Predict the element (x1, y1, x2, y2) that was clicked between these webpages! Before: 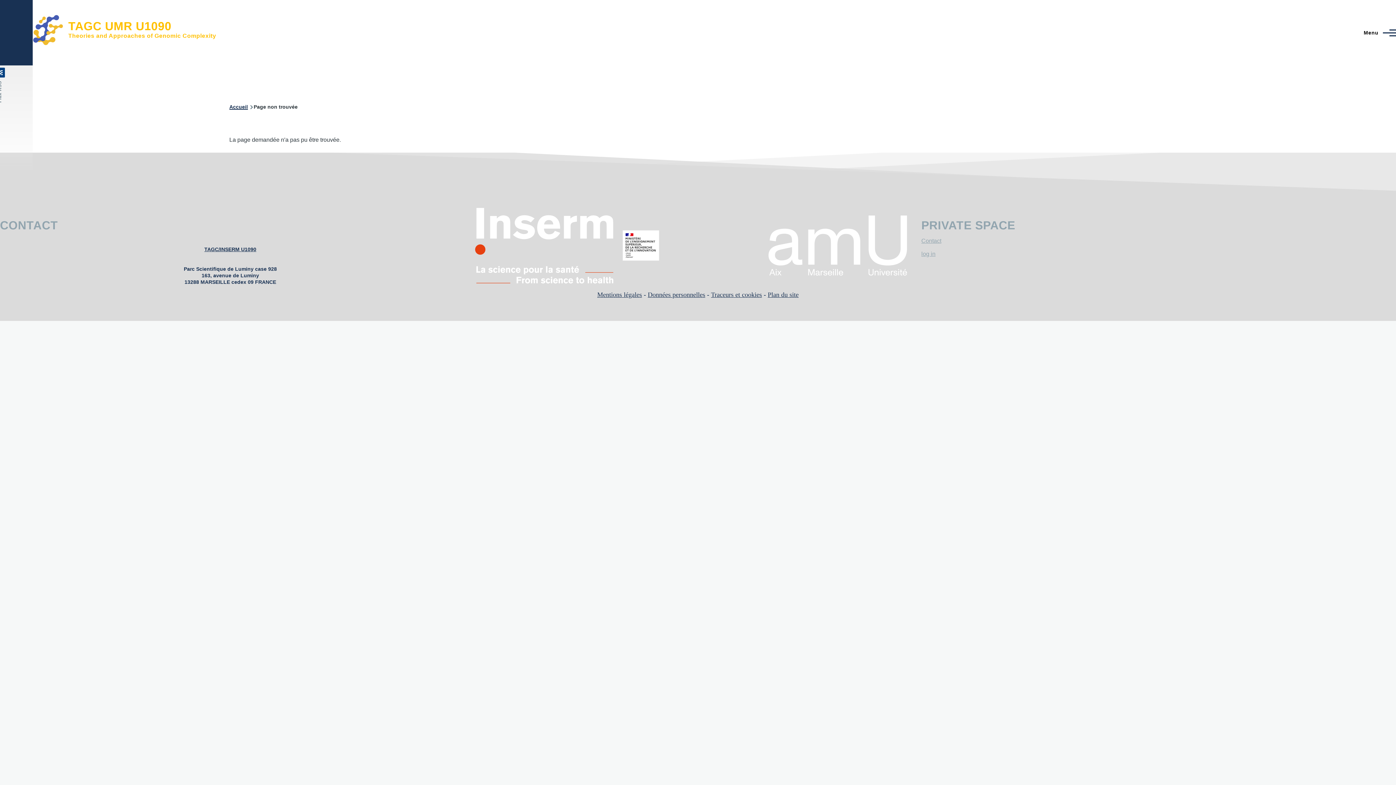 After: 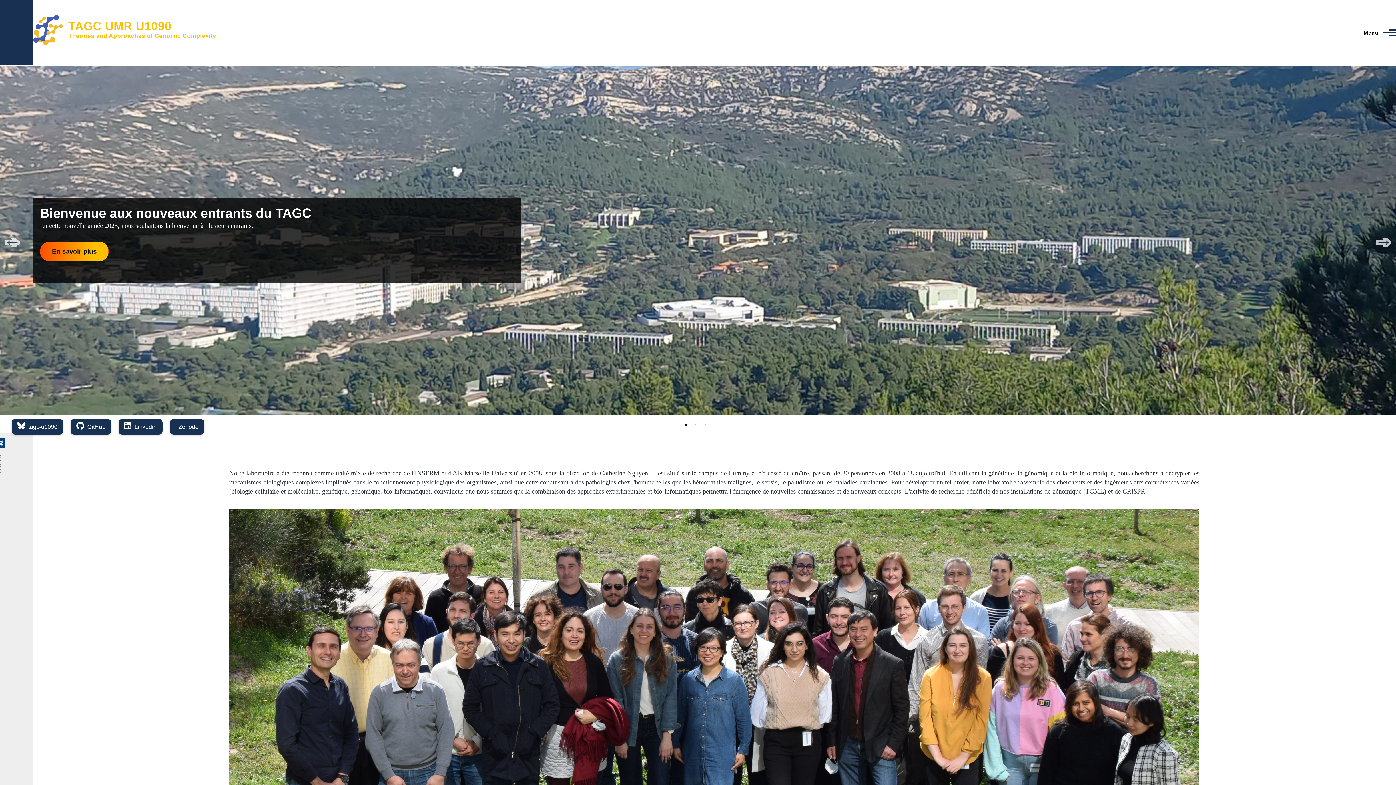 Action: label: Accueil bbox: (229, 104, 247, 109)